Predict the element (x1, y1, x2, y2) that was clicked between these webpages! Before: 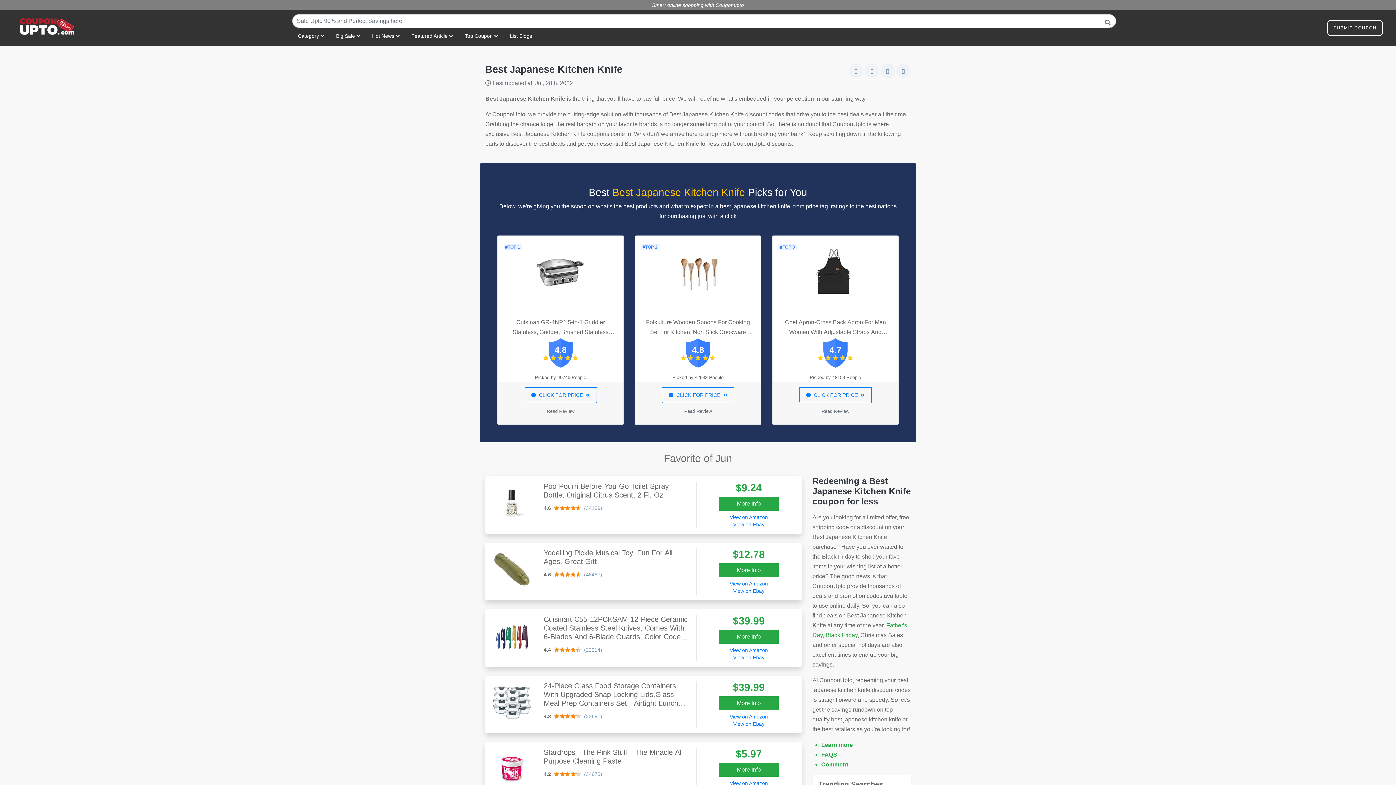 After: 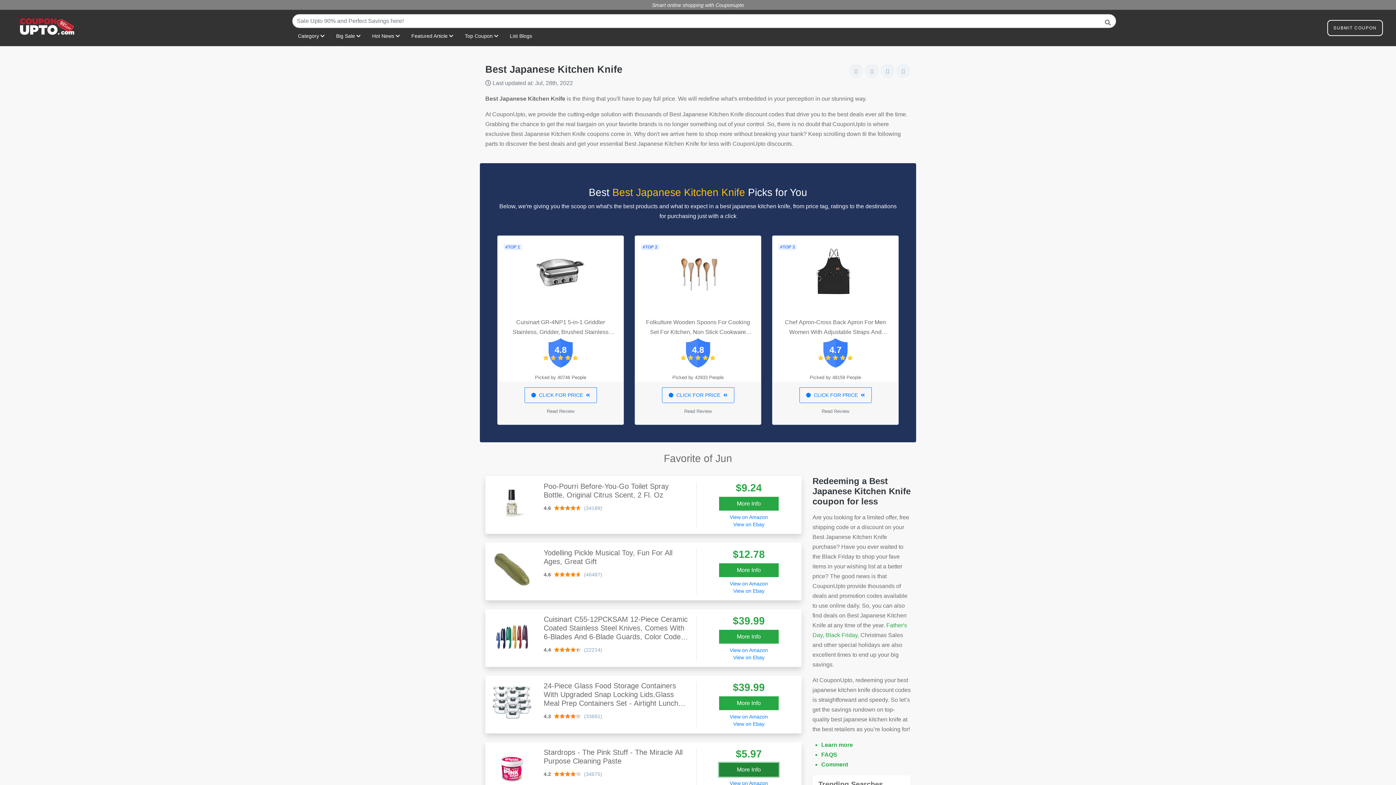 Action: label: More Info bbox: (719, 763, 778, 777)